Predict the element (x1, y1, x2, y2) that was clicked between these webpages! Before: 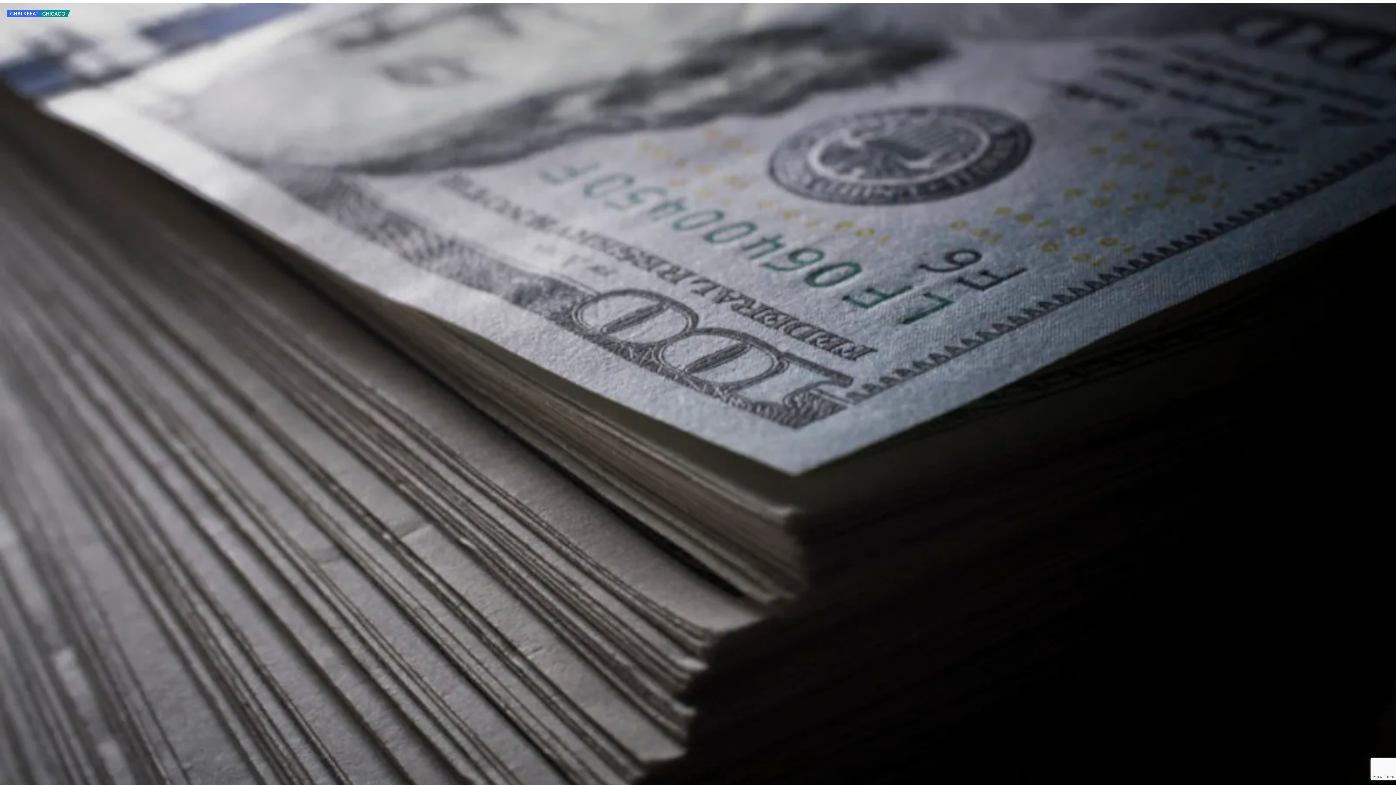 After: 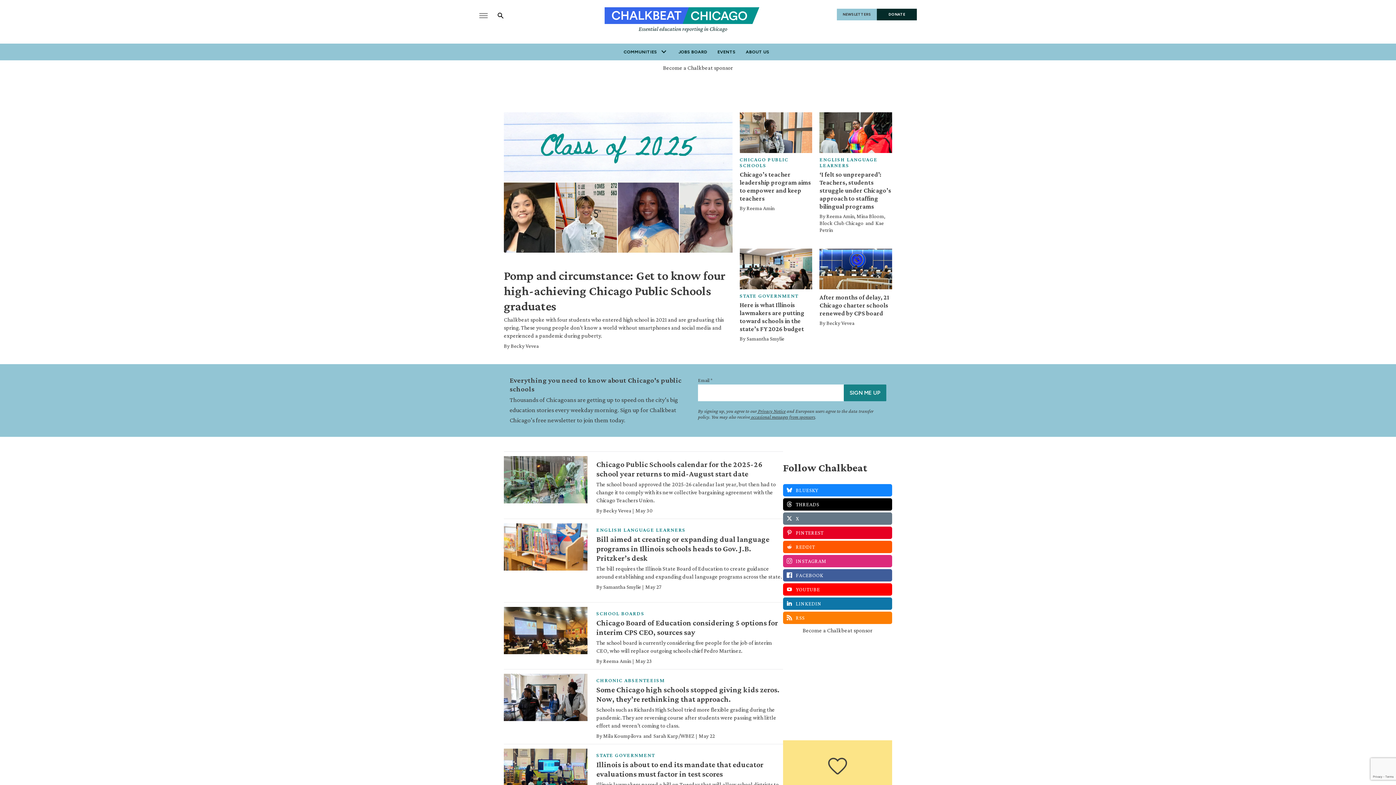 Action: bbox: (7, 13, 70, 17) label: home page